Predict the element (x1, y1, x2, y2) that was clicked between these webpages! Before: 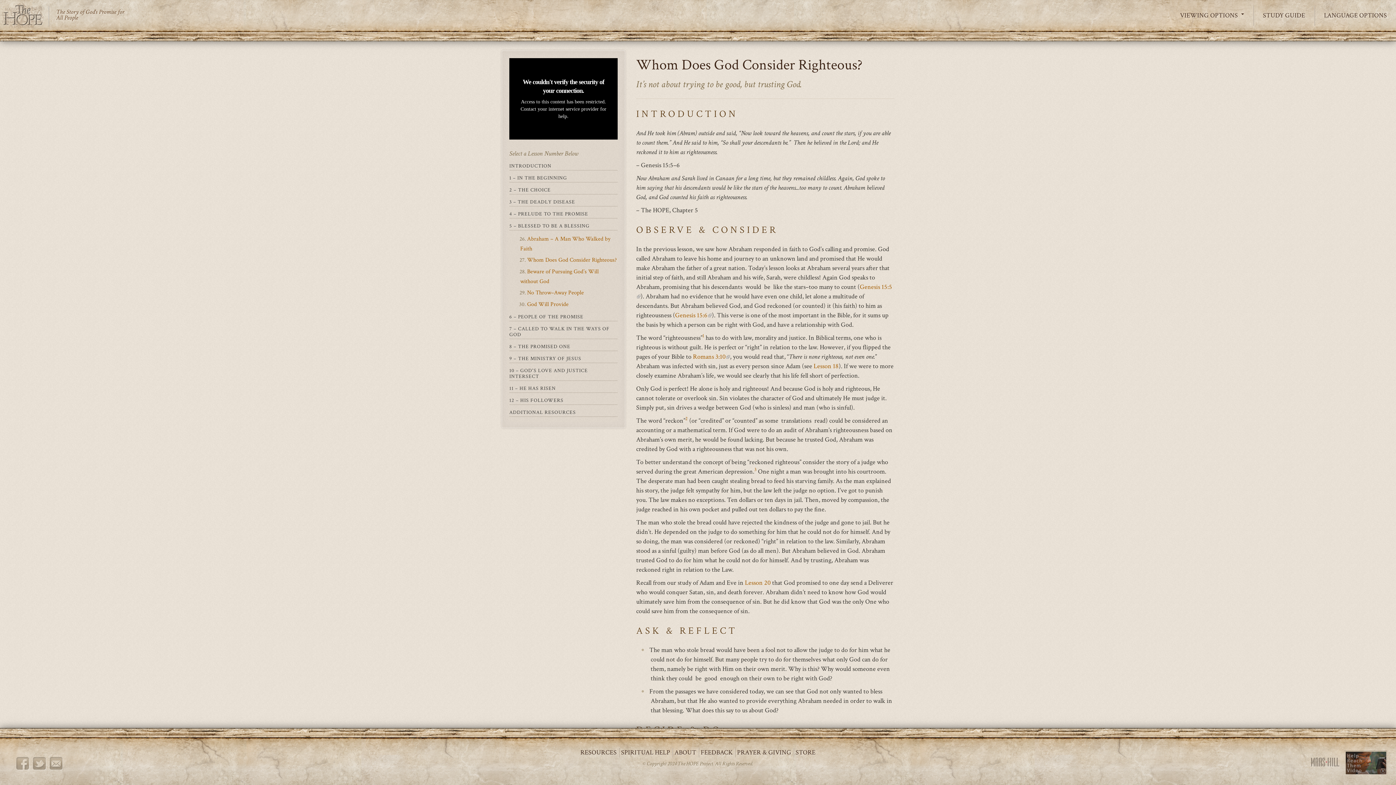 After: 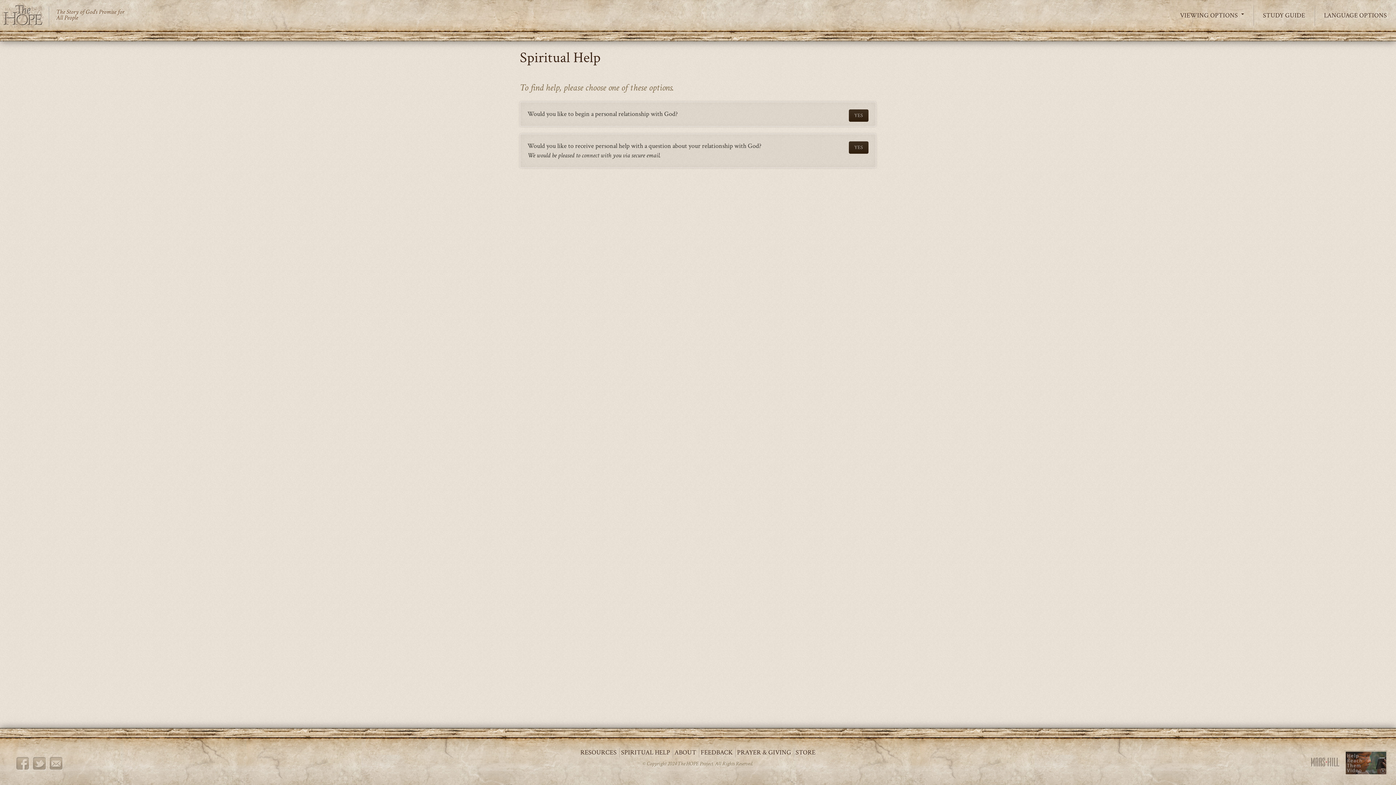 Action: label: SPIRITUAL HELP bbox: (621, 748, 670, 757)